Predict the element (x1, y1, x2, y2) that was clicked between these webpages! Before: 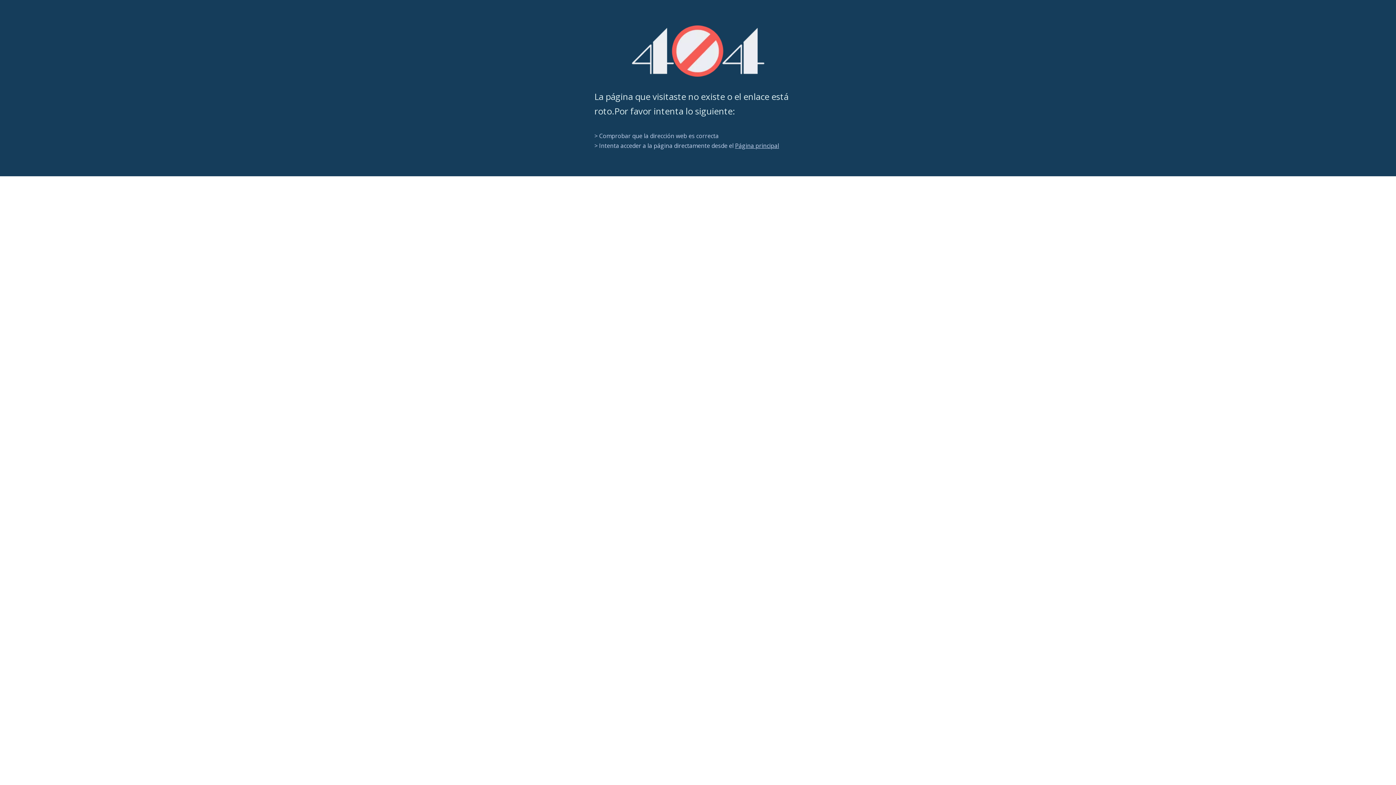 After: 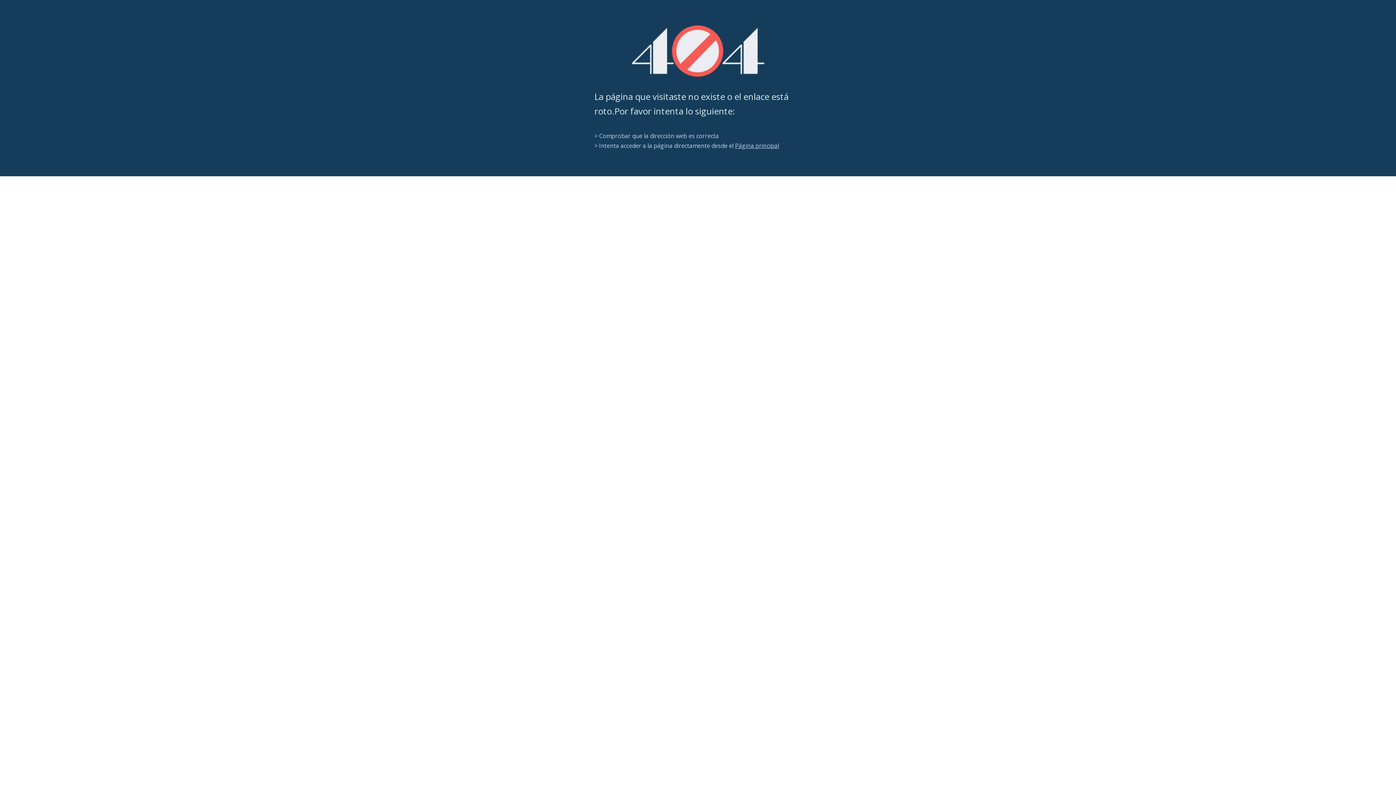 Action: bbox: (631, 25, 764, 76) label: 404